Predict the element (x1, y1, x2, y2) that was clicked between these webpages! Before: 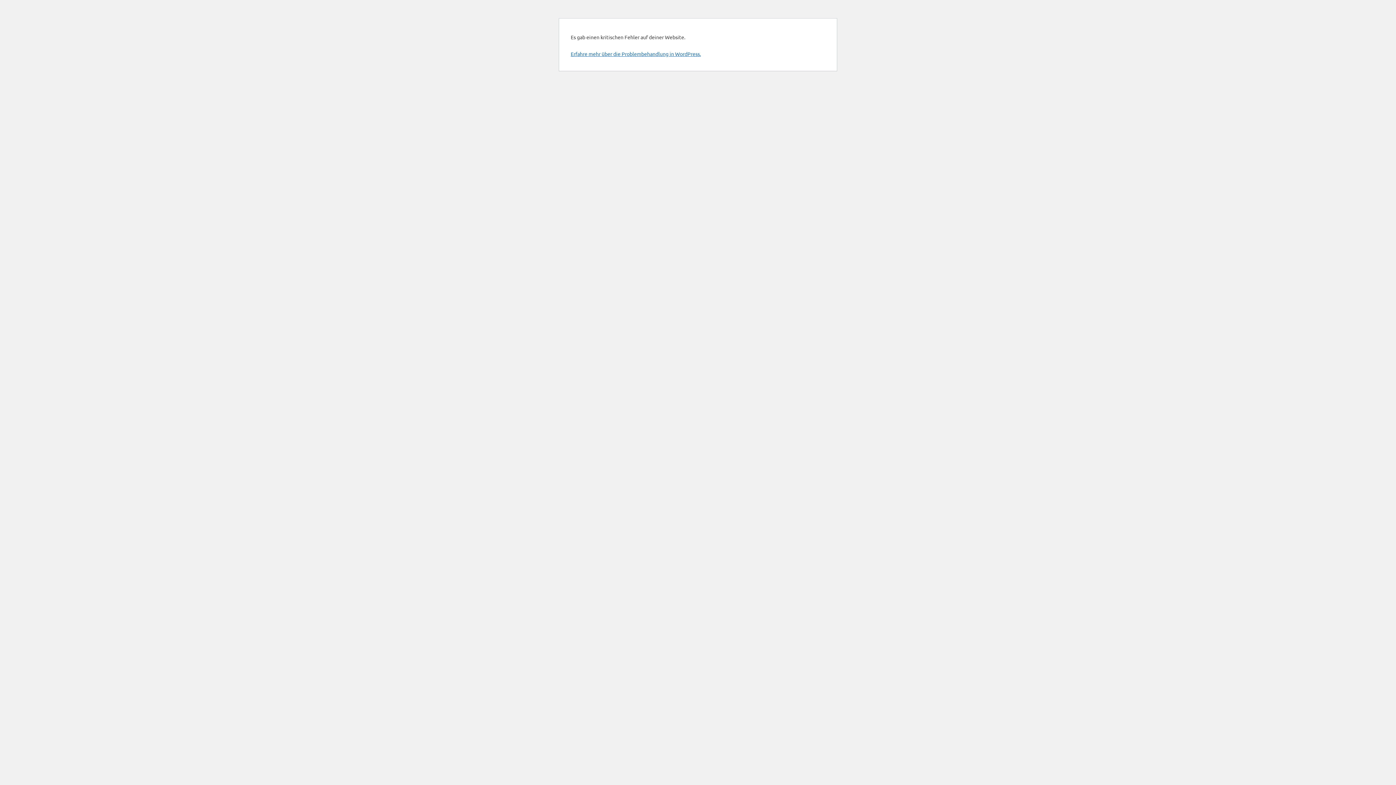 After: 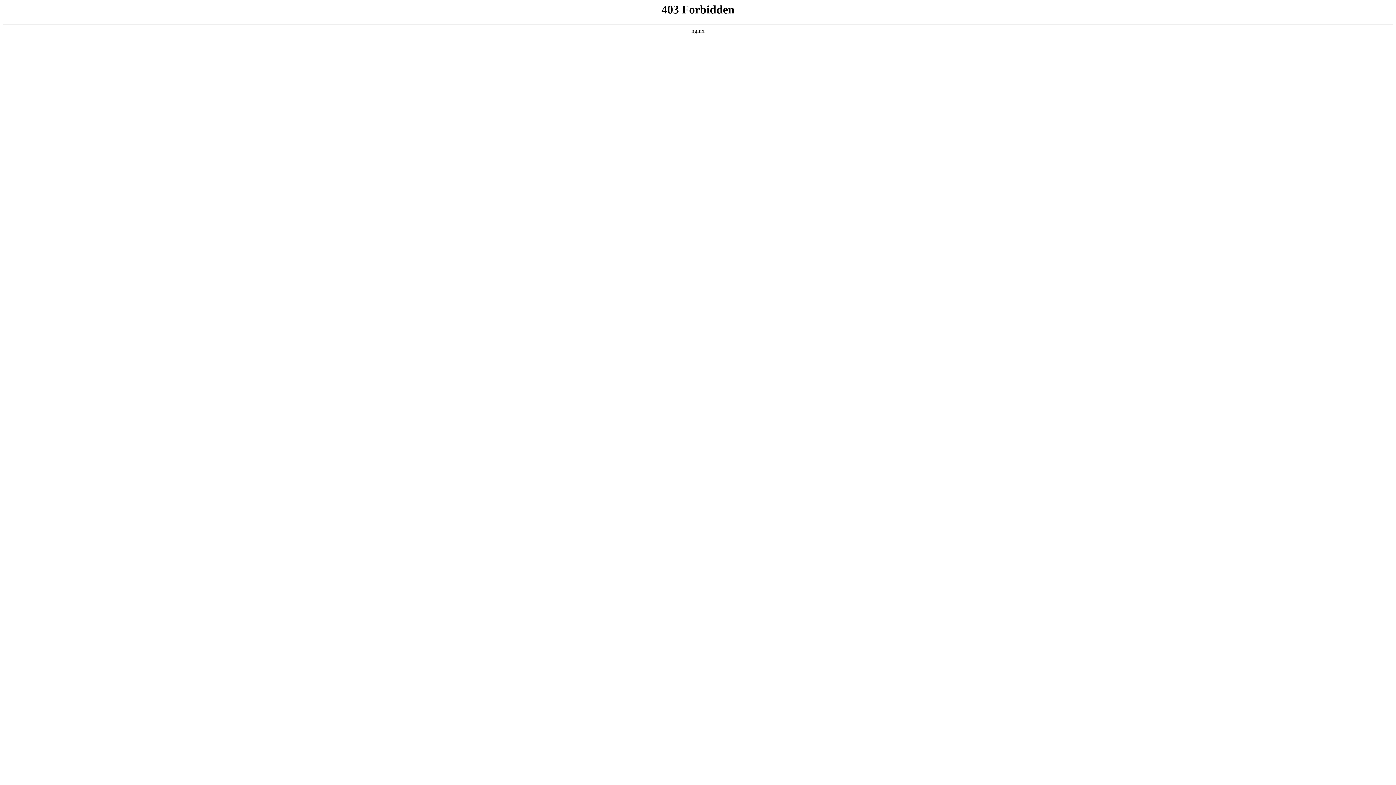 Action: label: Erfahre mehr über die Problembehandlung in WordPress. bbox: (570, 50, 701, 57)